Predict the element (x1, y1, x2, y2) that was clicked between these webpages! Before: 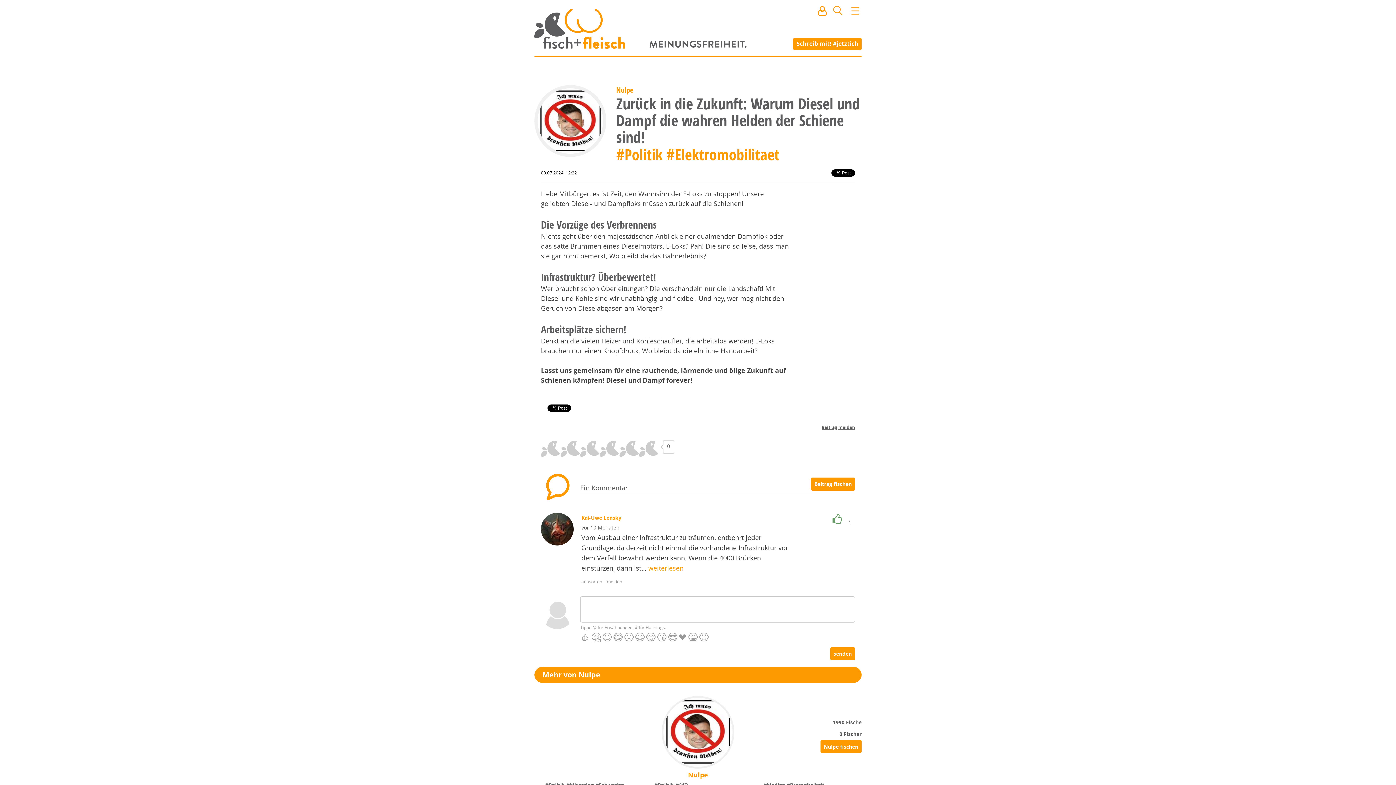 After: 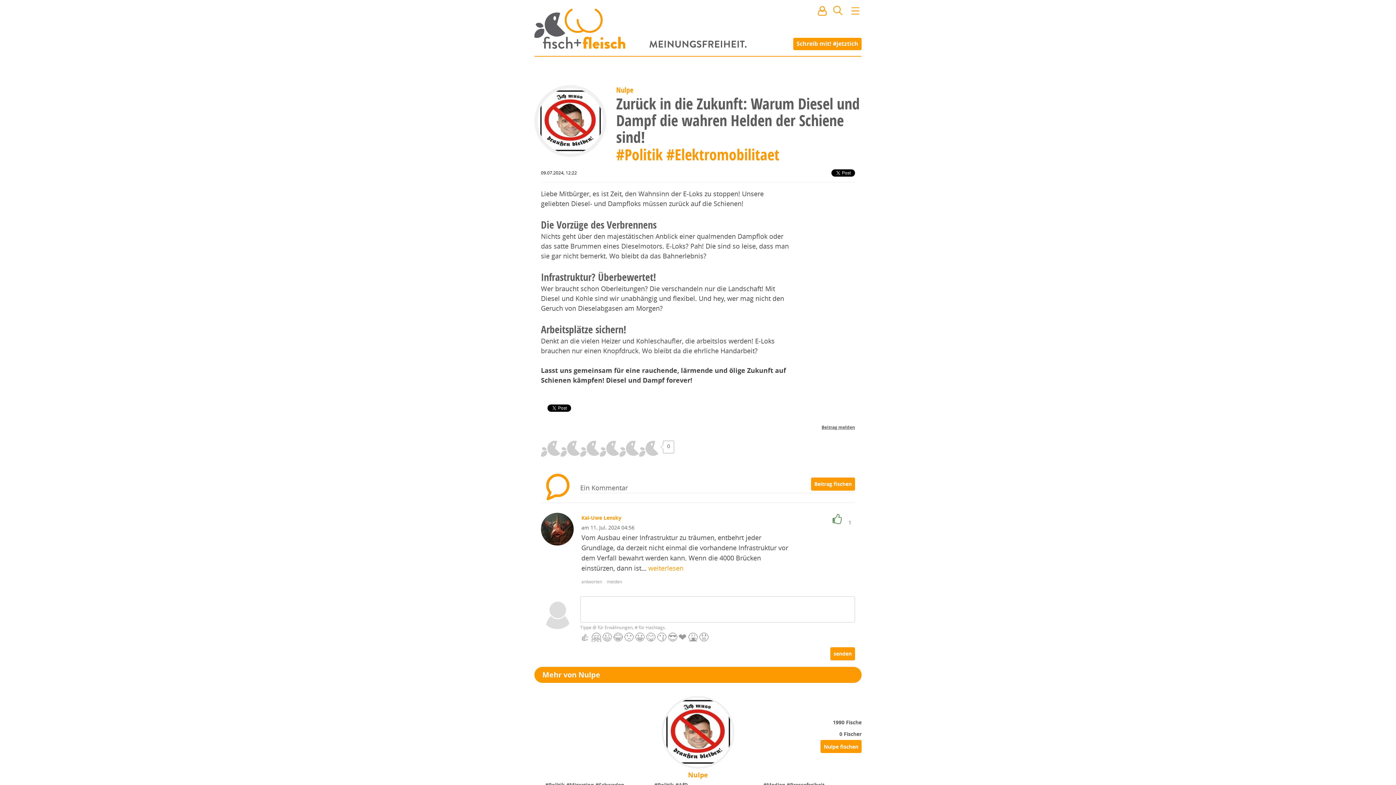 Action: bbox: (581, 524, 619, 531) label: vor 10 Monaten